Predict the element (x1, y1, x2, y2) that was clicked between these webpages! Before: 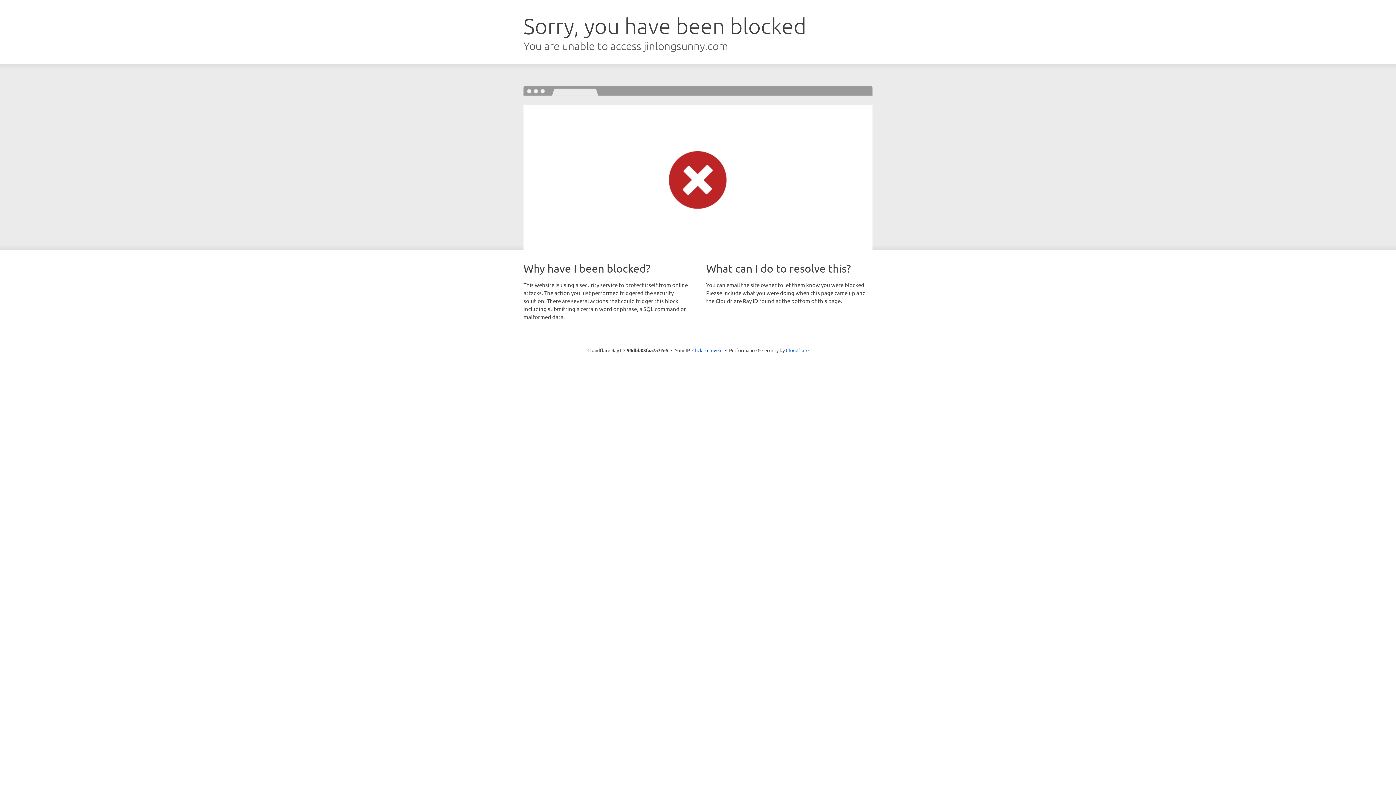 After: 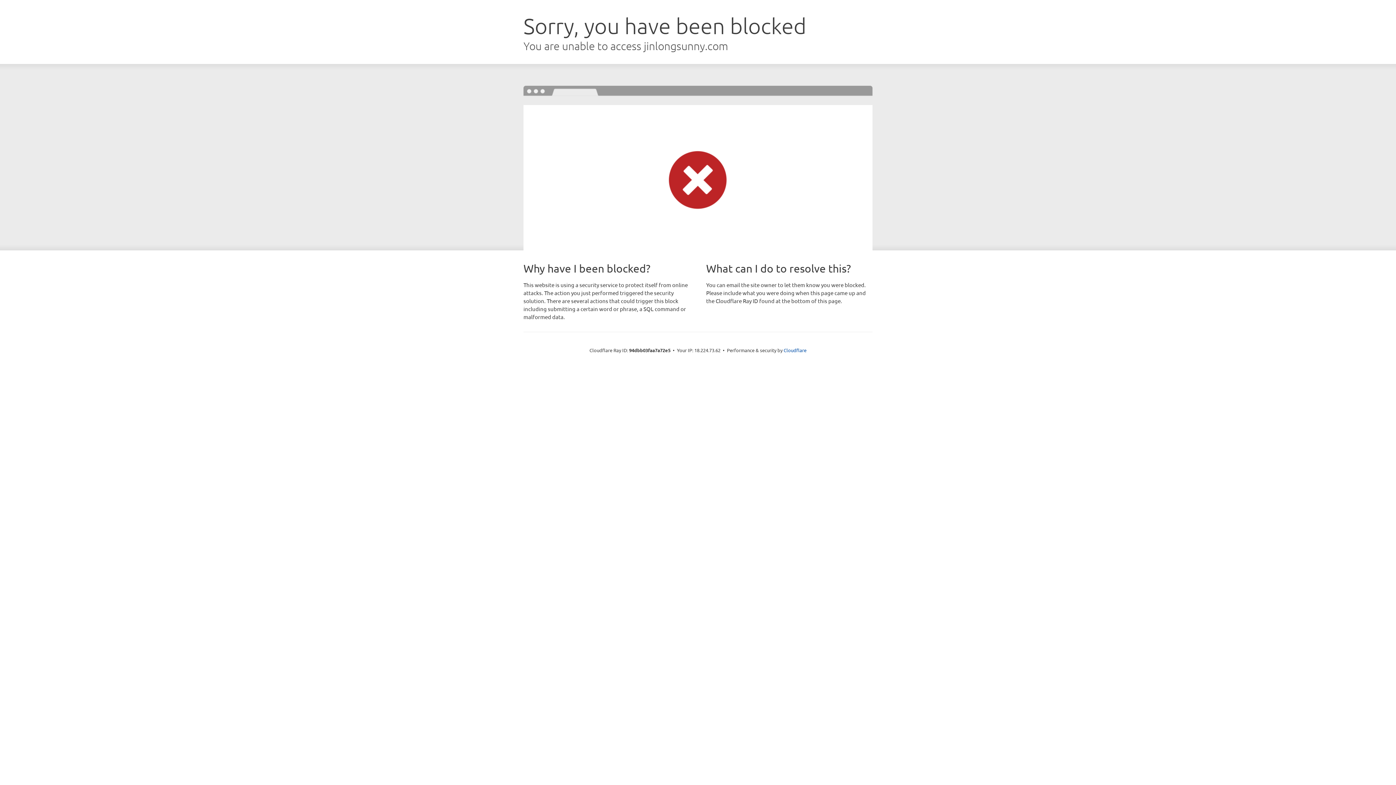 Action: label: Click to reveal bbox: (692, 346, 722, 353)